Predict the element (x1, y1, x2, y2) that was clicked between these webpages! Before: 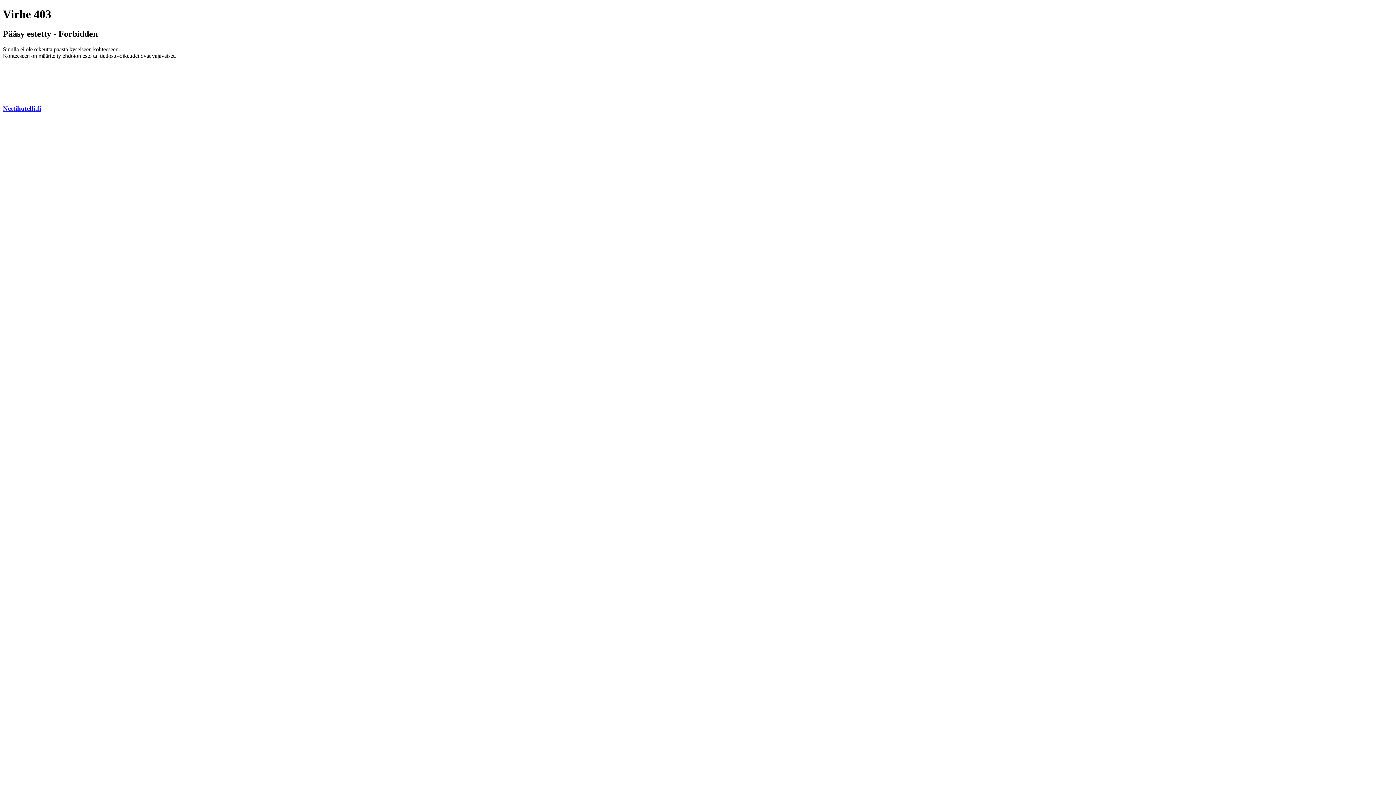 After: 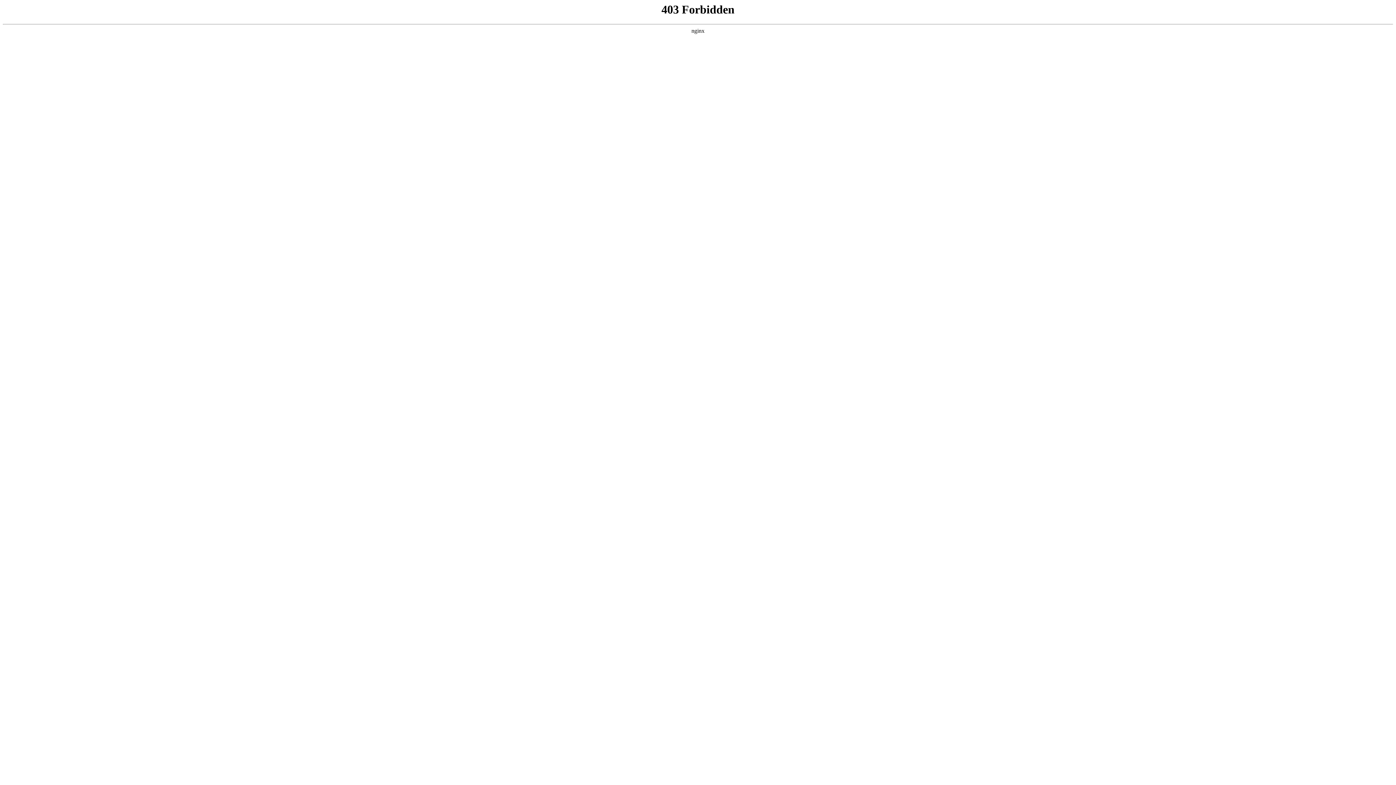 Action: label: Nettihotelli.fi bbox: (2, 104, 41, 112)